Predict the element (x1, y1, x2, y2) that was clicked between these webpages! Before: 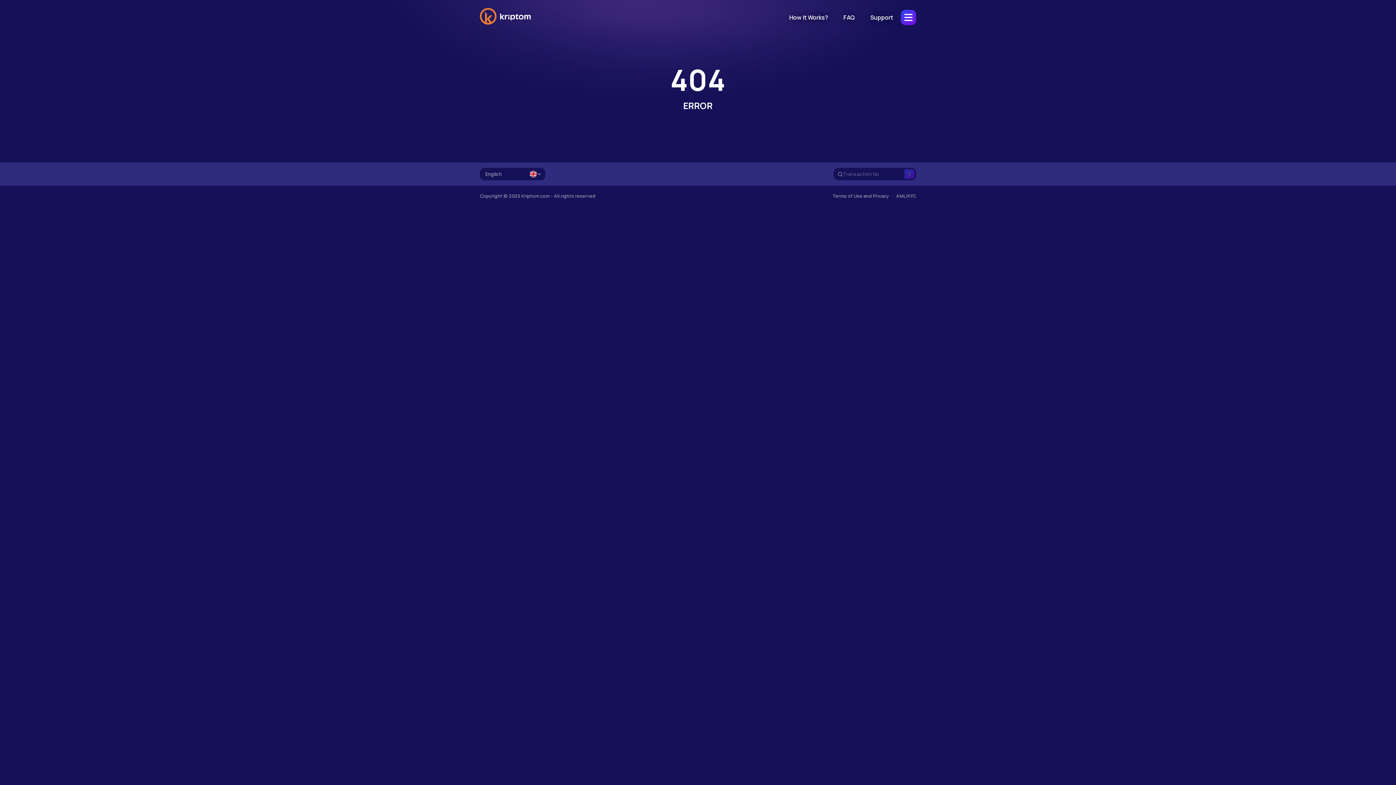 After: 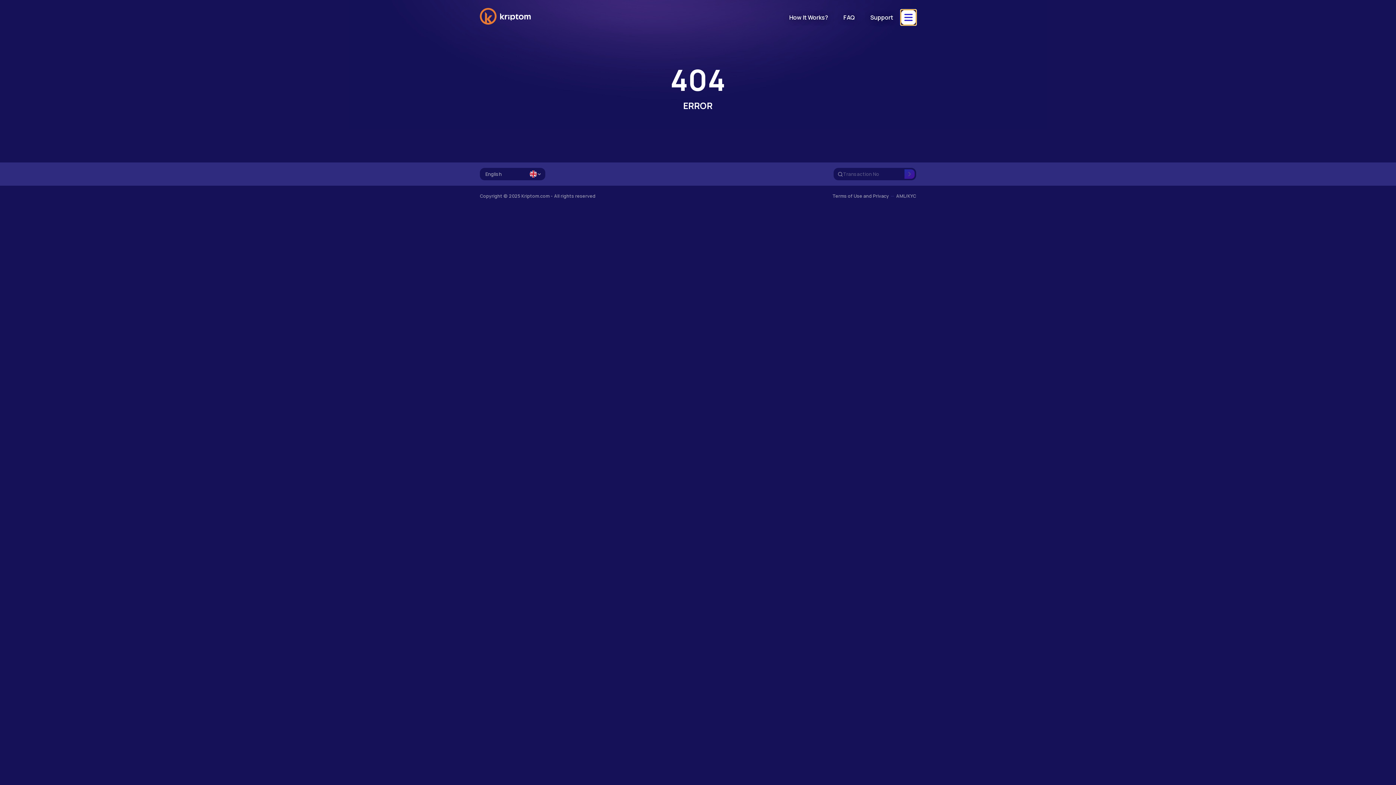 Action: bbox: (901, 9, 916, 24)